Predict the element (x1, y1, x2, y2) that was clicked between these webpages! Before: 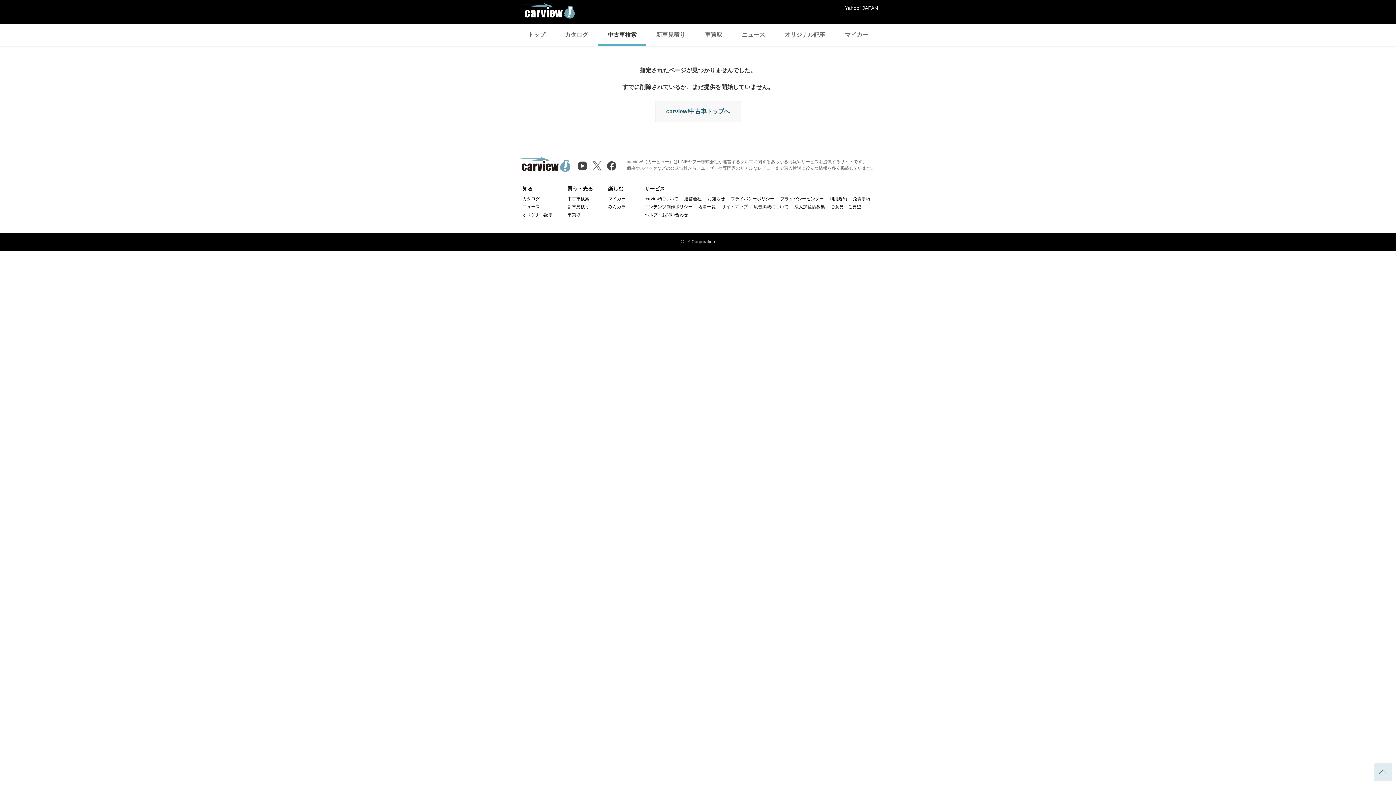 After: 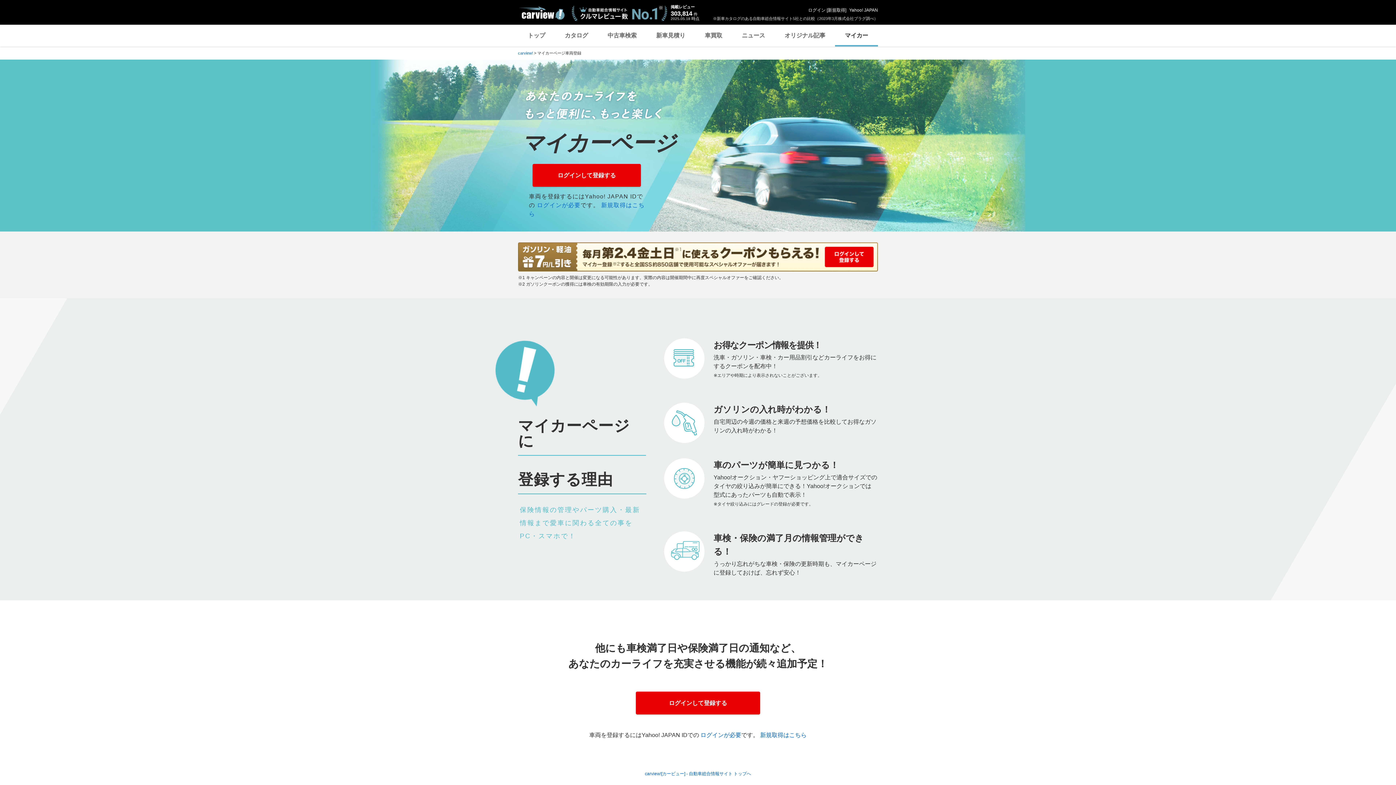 Action: label: マイカー bbox: (835, 24, 878, 45)